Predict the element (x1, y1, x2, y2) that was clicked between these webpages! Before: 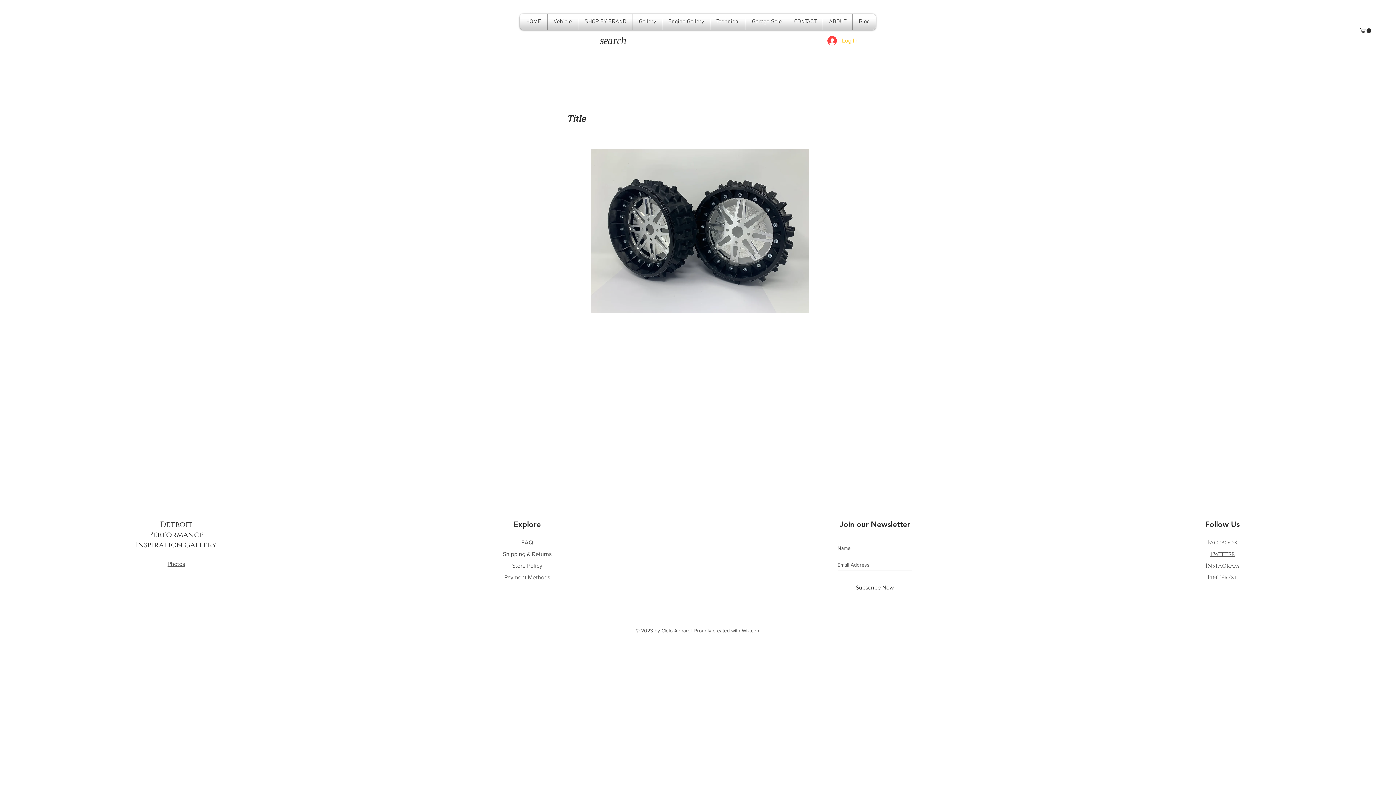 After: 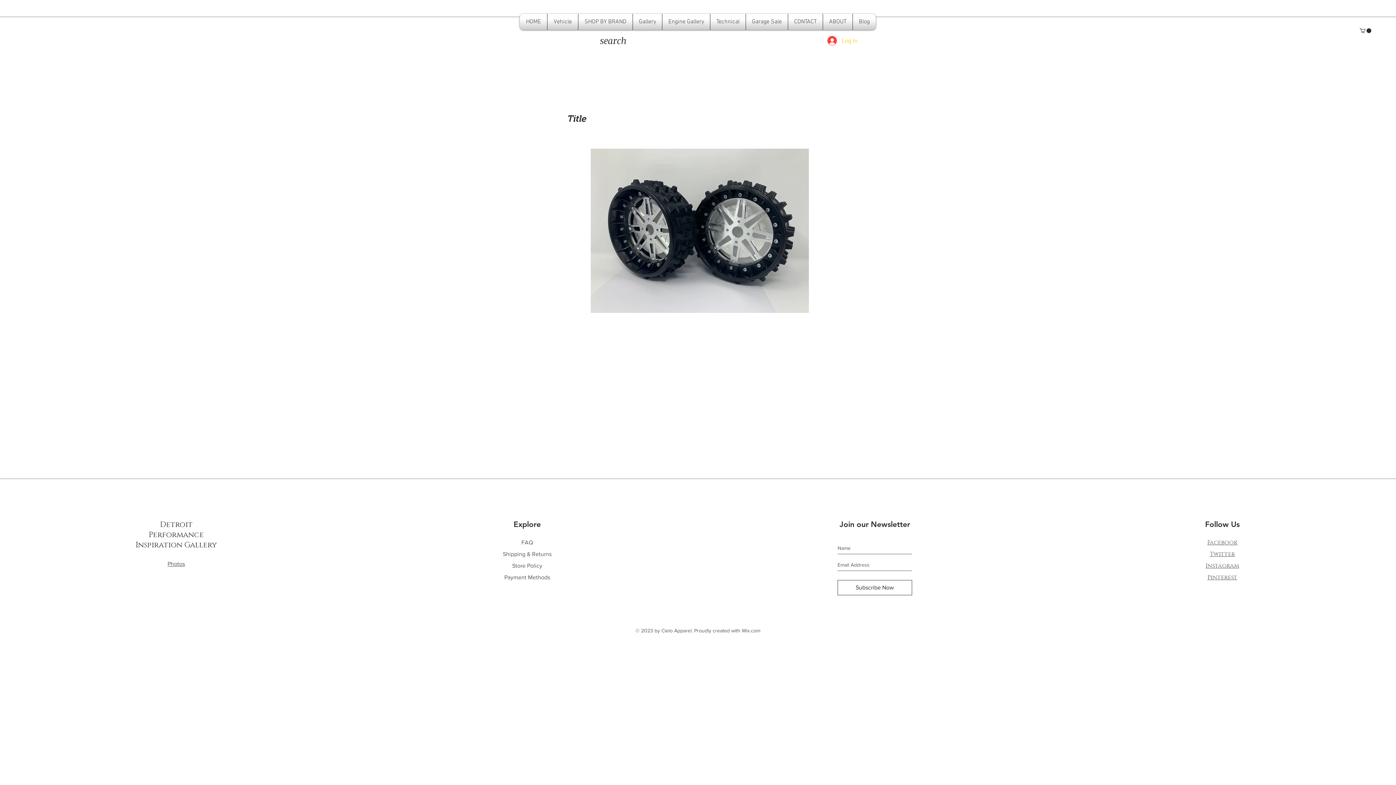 Action: label: Subscribe Now bbox: (837, 580, 912, 595)